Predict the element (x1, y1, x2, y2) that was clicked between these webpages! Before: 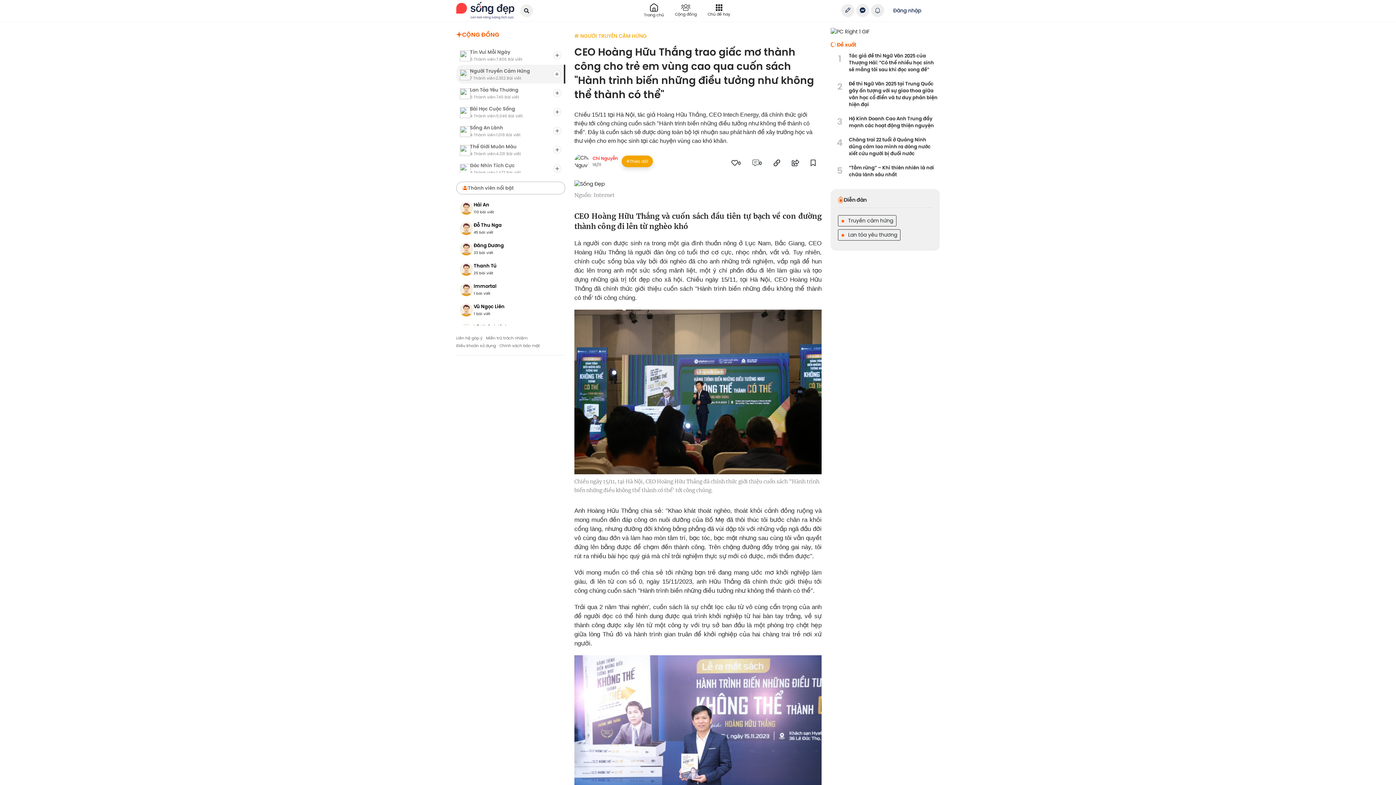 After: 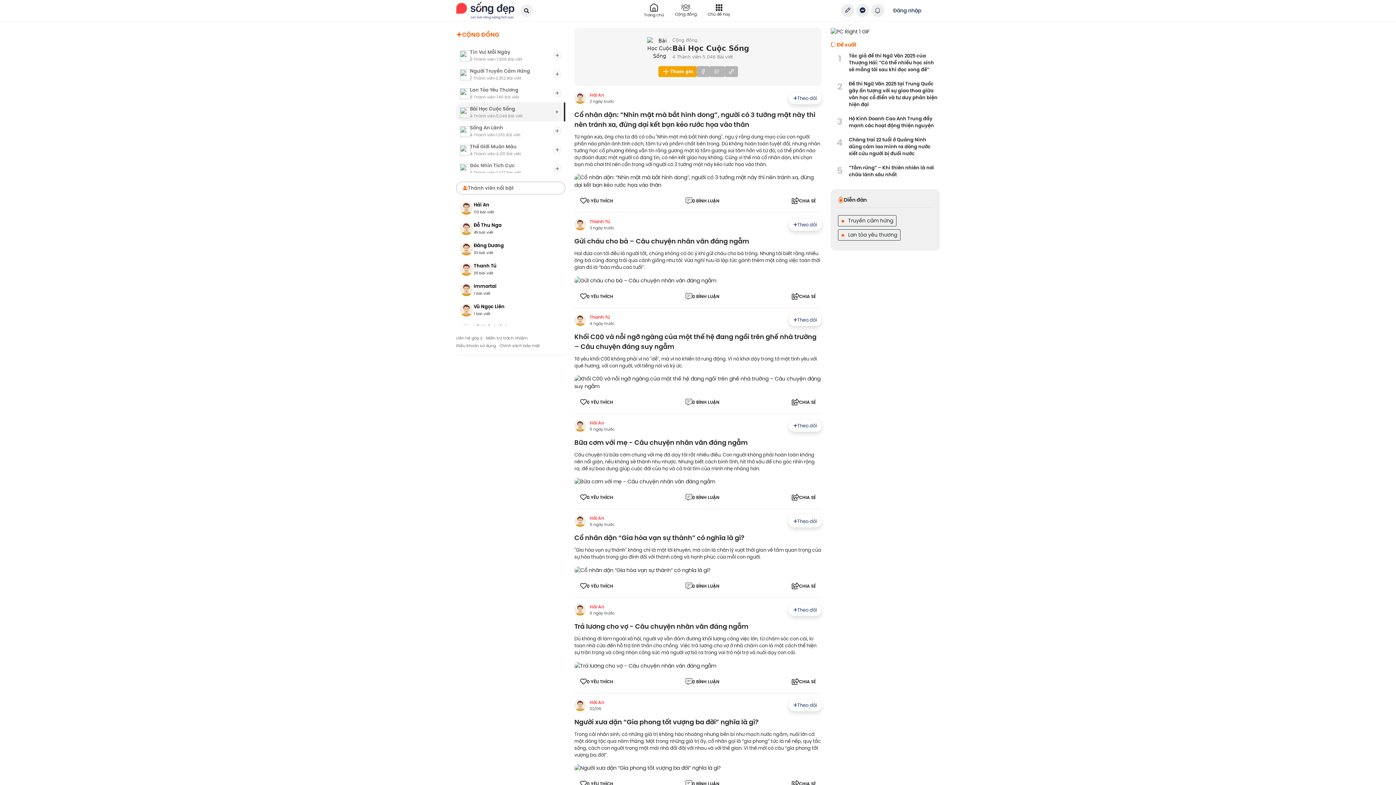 Action: label: Bài Học Cuộc Sống
4 Thành viên
·
5.046 Bài viết bbox: (456, 102, 565, 121)